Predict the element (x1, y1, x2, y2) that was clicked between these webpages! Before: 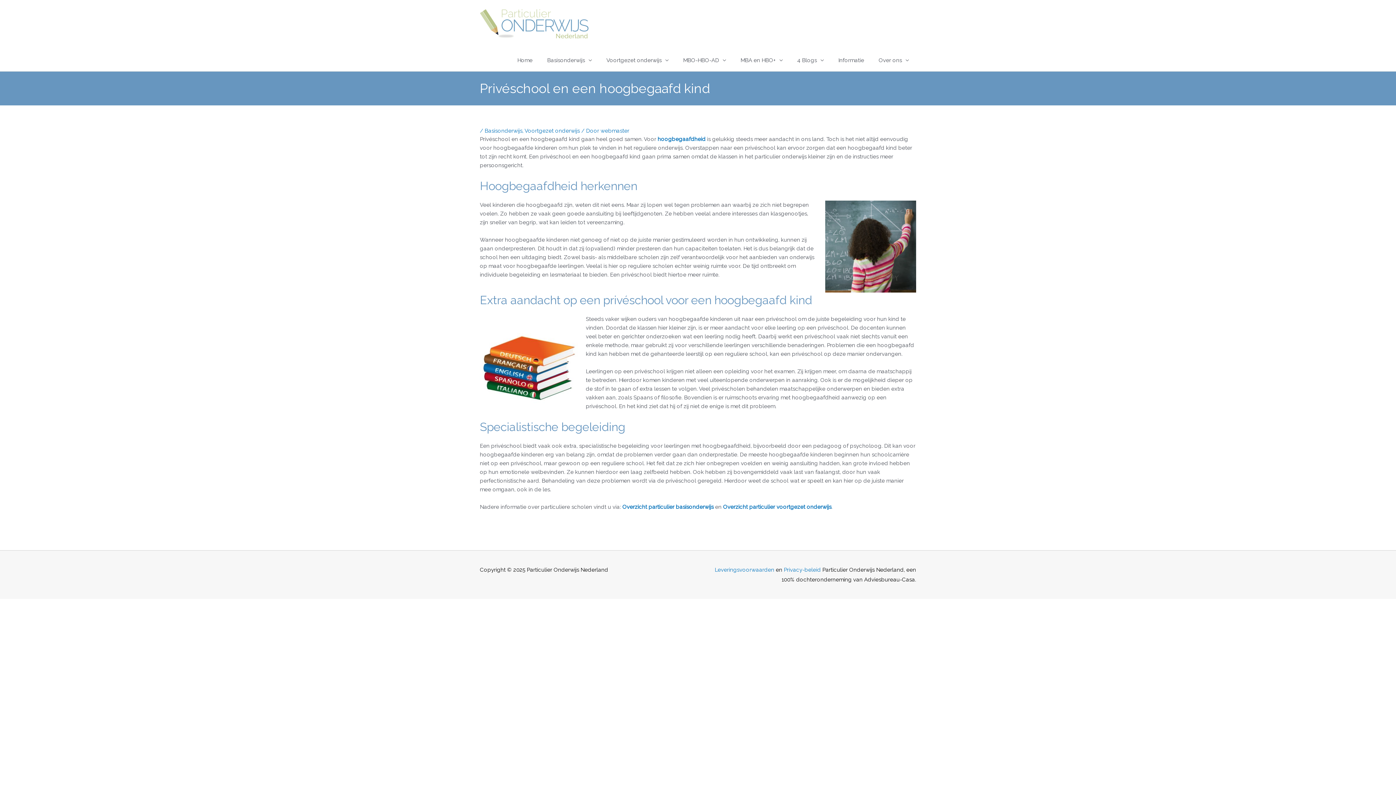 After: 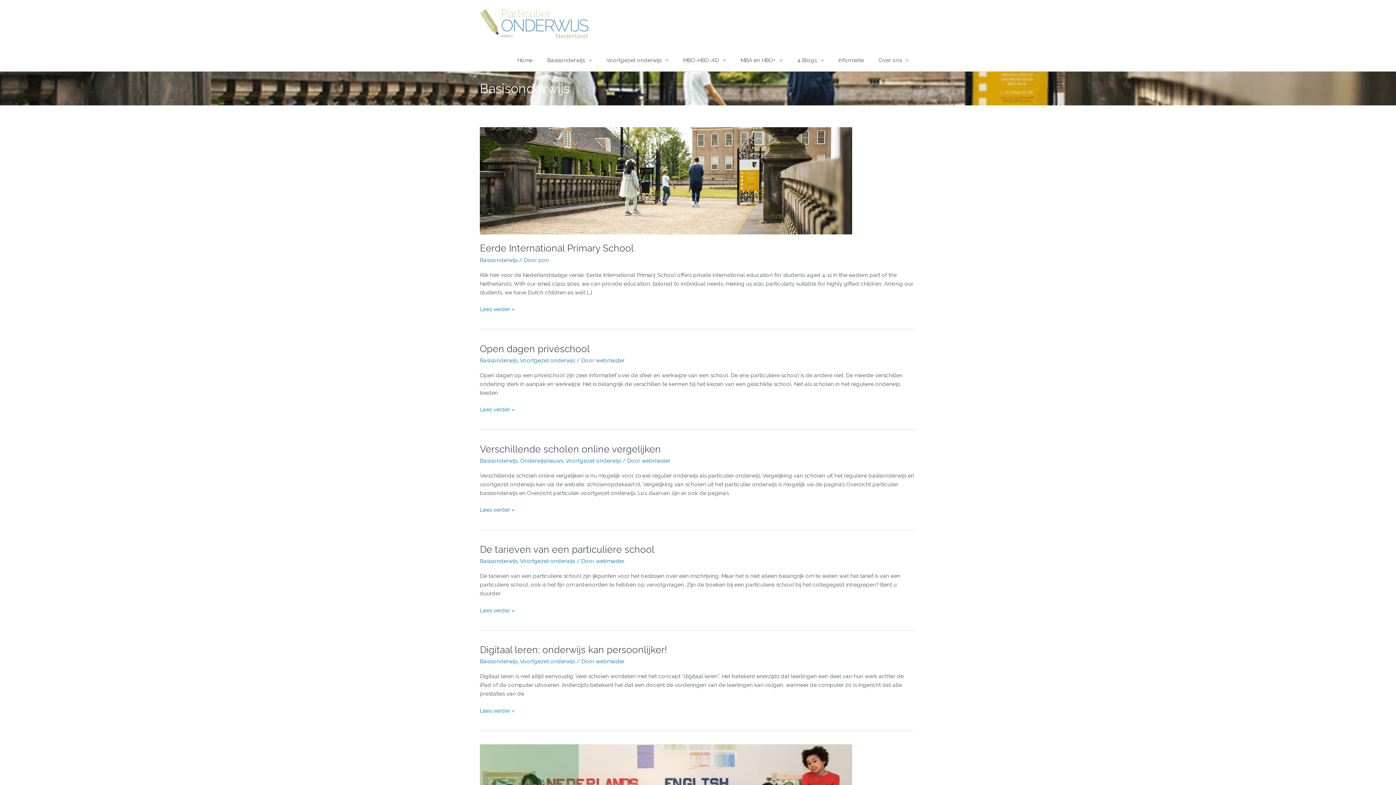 Action: bbox: (484, 127, 522, 134) label: Basisonderwijs